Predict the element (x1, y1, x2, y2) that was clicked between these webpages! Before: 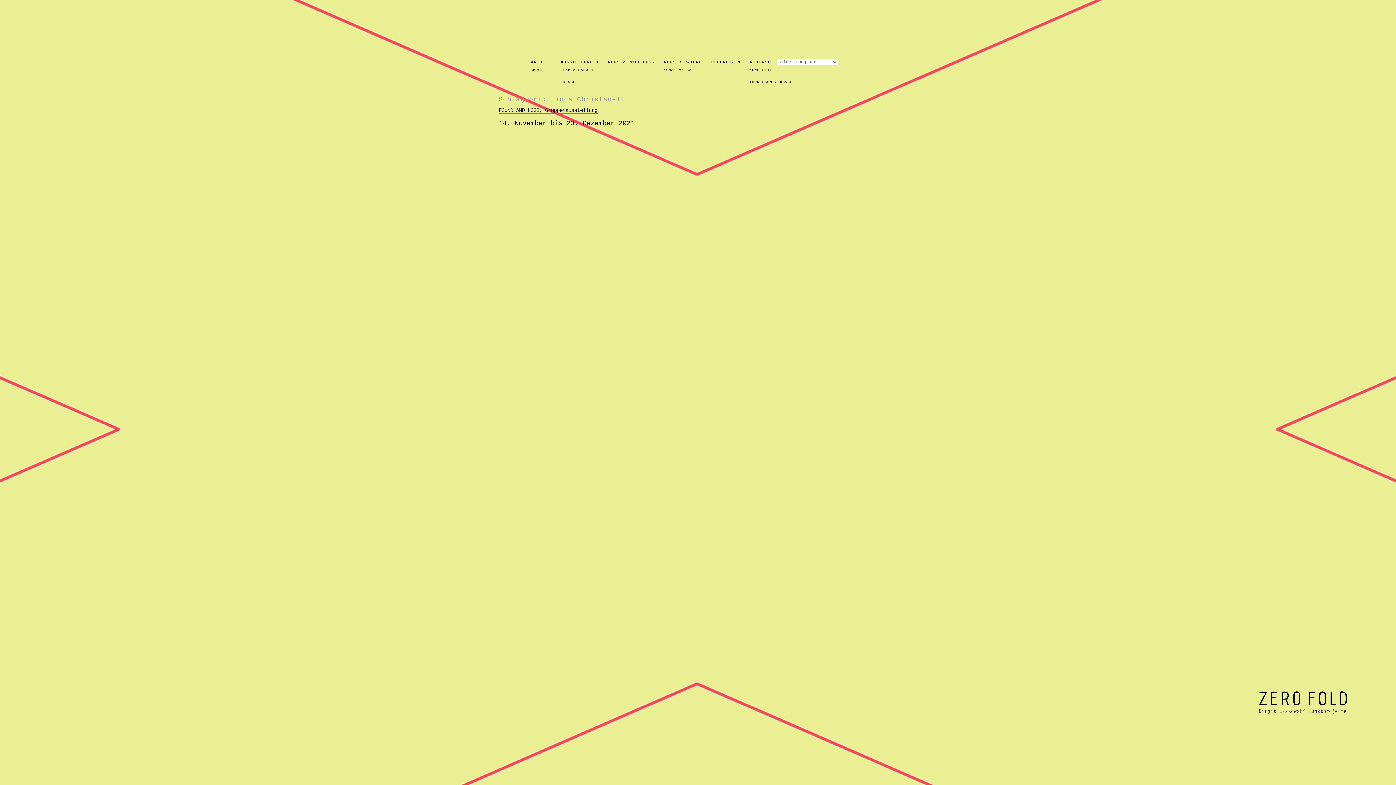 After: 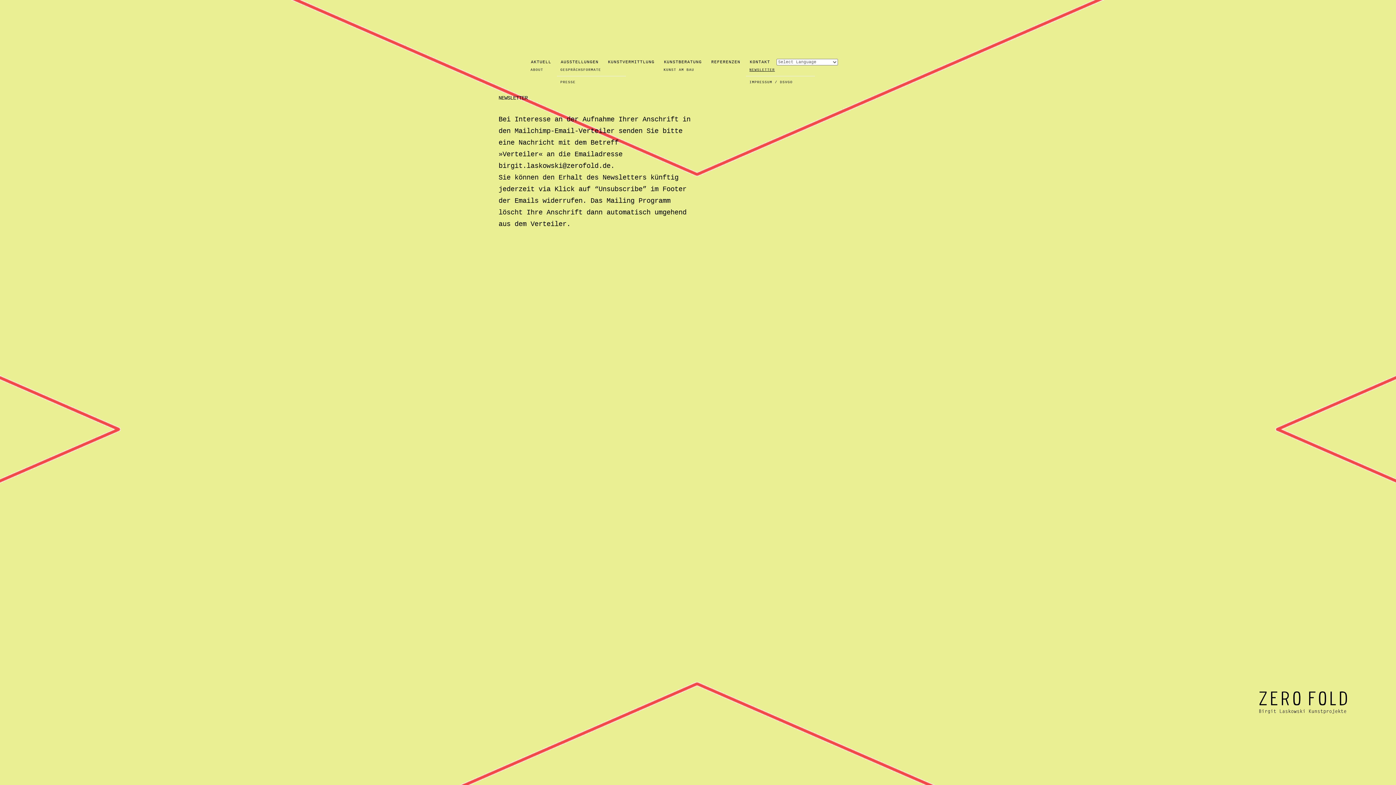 Action: label: NEWSLETTER bbox: (747, 65, 813, 74)